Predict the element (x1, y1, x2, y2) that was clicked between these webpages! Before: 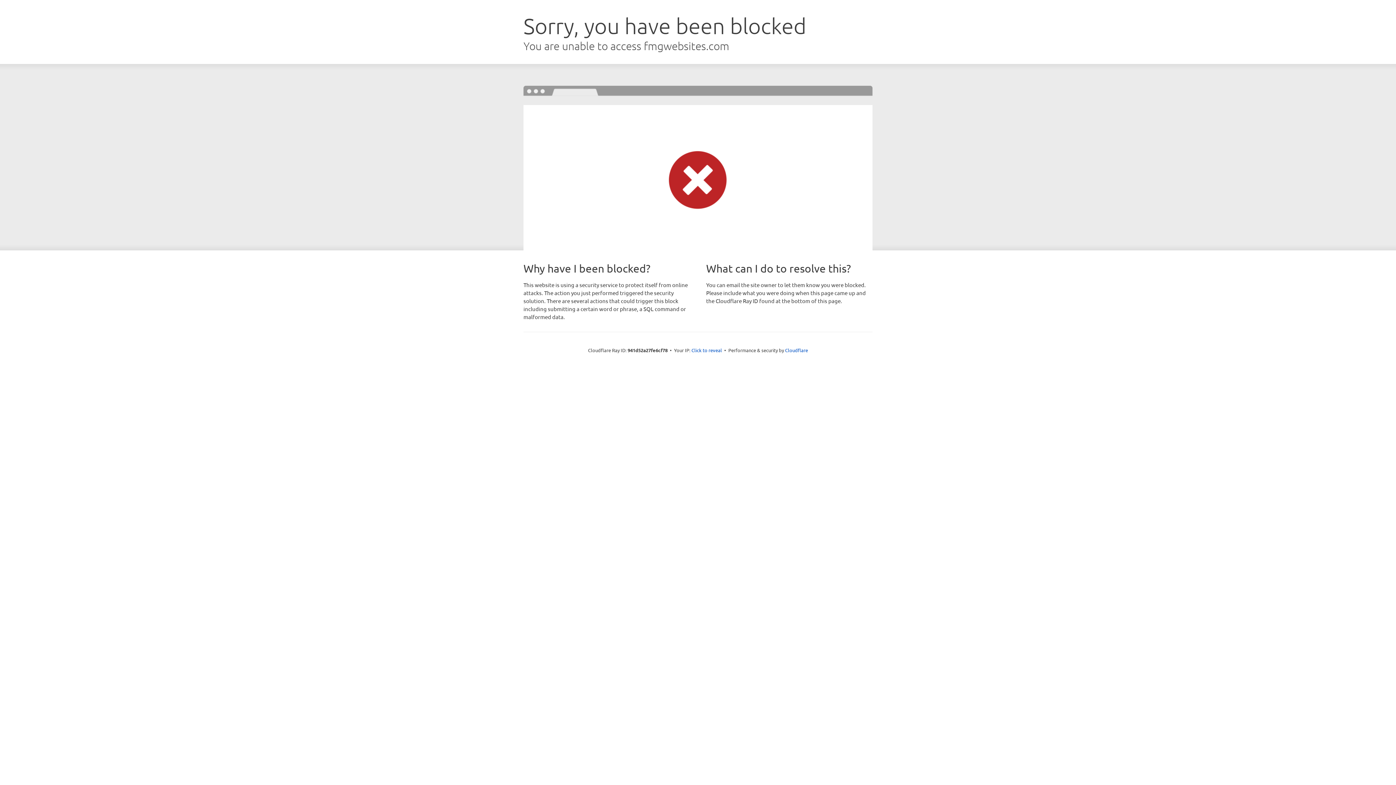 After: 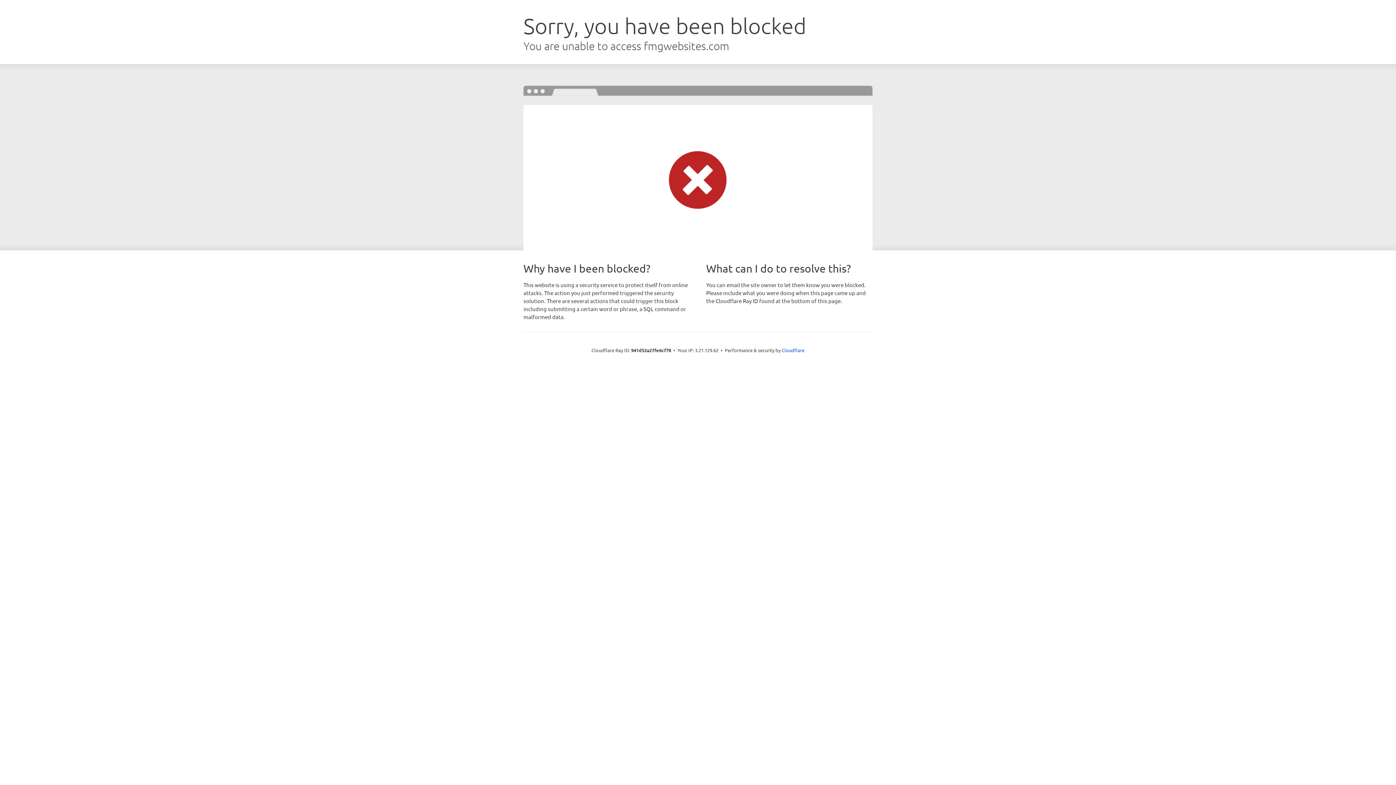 Action: label: Click to reveal bbox: (691, 346, 722, 353)